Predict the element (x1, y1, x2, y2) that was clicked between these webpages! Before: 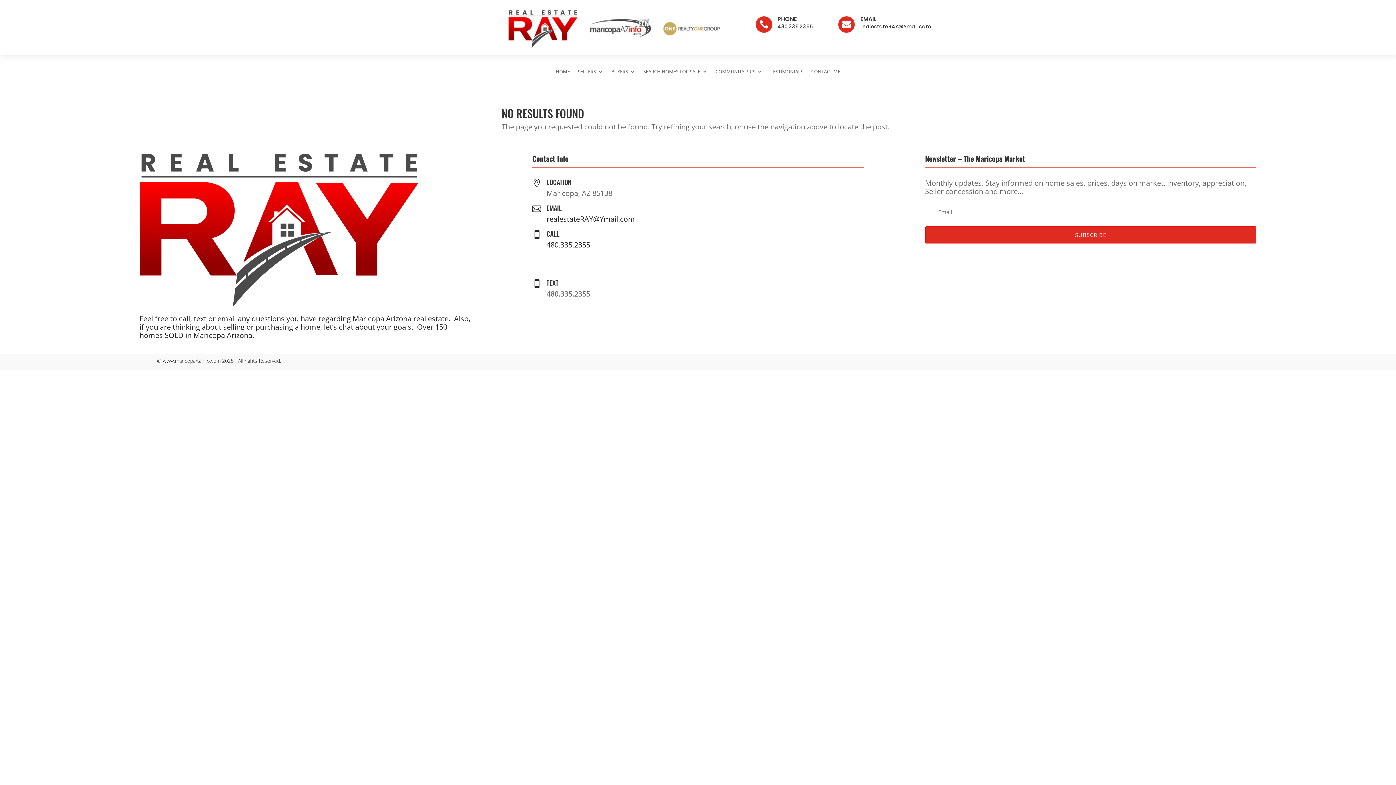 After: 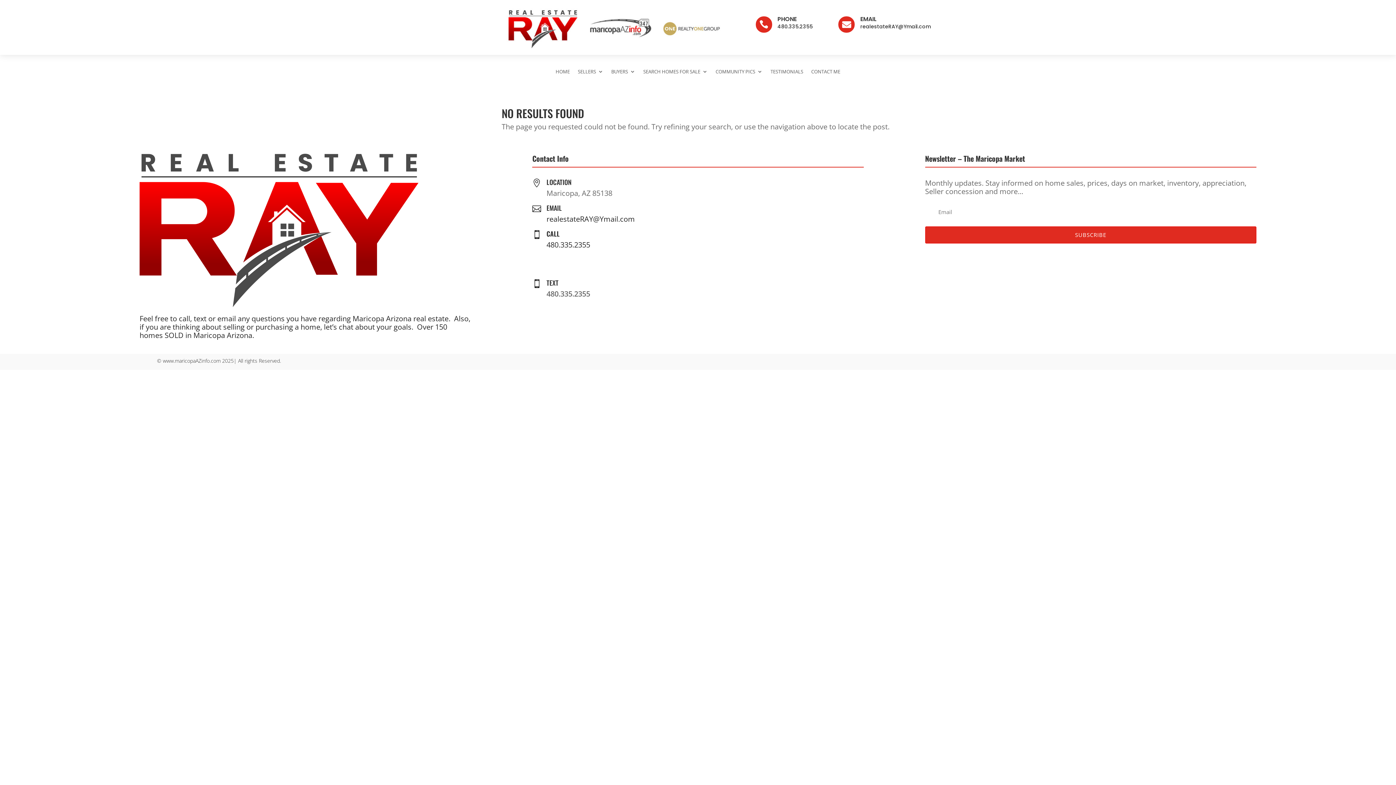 Action: bbox: (777, 14, 796, 23) label: PHONE